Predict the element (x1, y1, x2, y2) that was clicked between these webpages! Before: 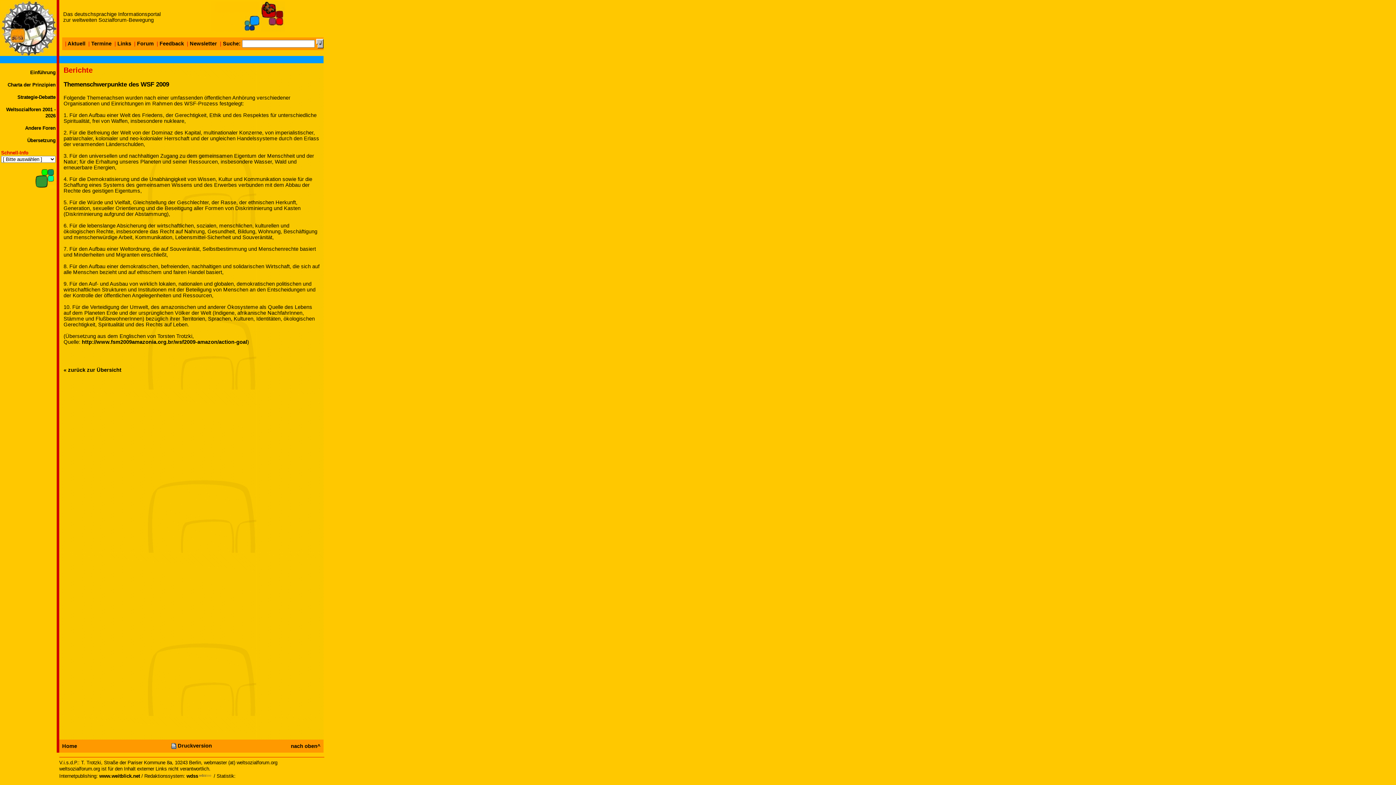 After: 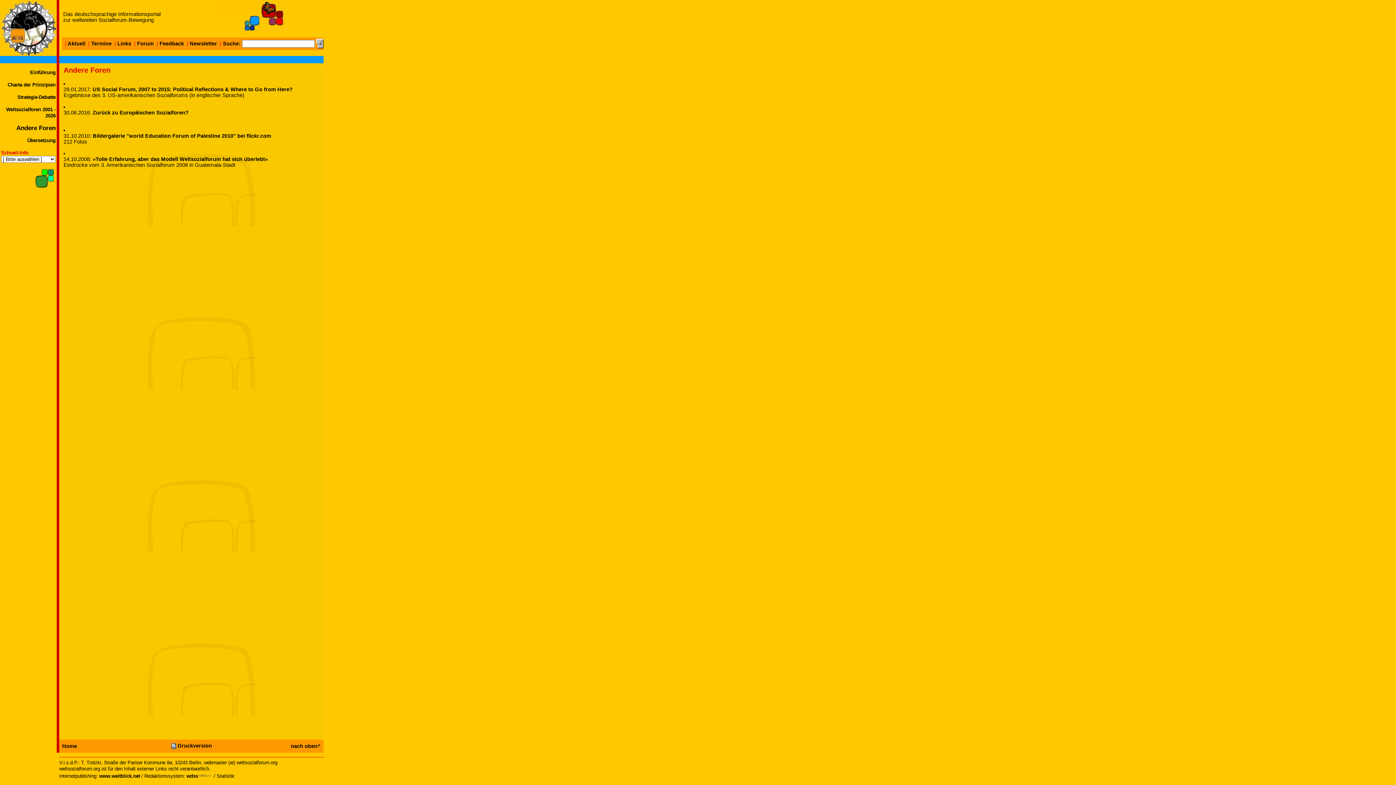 Action: bbox: (25, 125, 55, 130) label: Andere Foren